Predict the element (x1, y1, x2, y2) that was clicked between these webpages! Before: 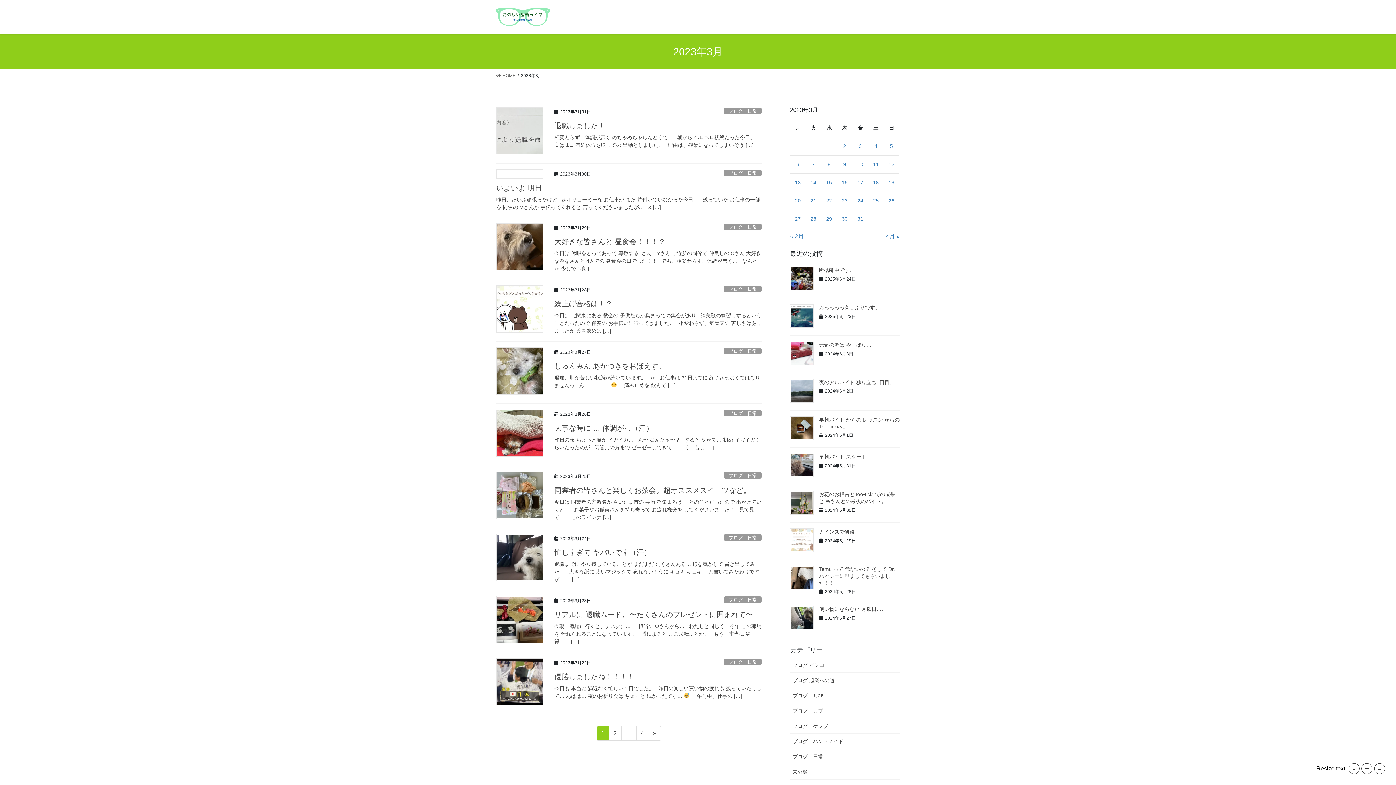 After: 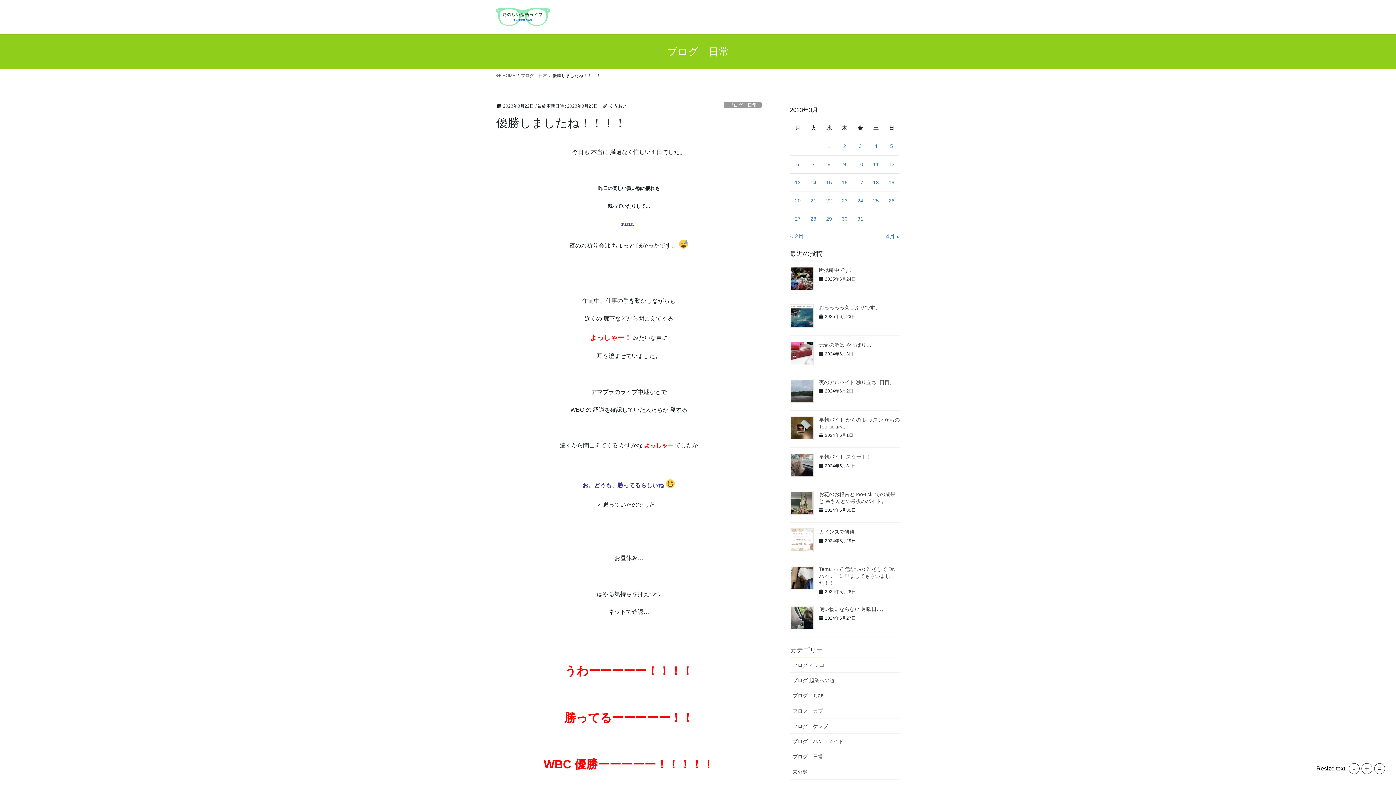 Action: label: 今日も 本当に 満遍なく忙しい１日でした。   昨日の楽しい買い物の疲れも 残っていたりして… あはは… 夜のお祈り会は ちょっと 眠かったです…      午前中、仕事の […] bbox: (554, 685, 761, 700)